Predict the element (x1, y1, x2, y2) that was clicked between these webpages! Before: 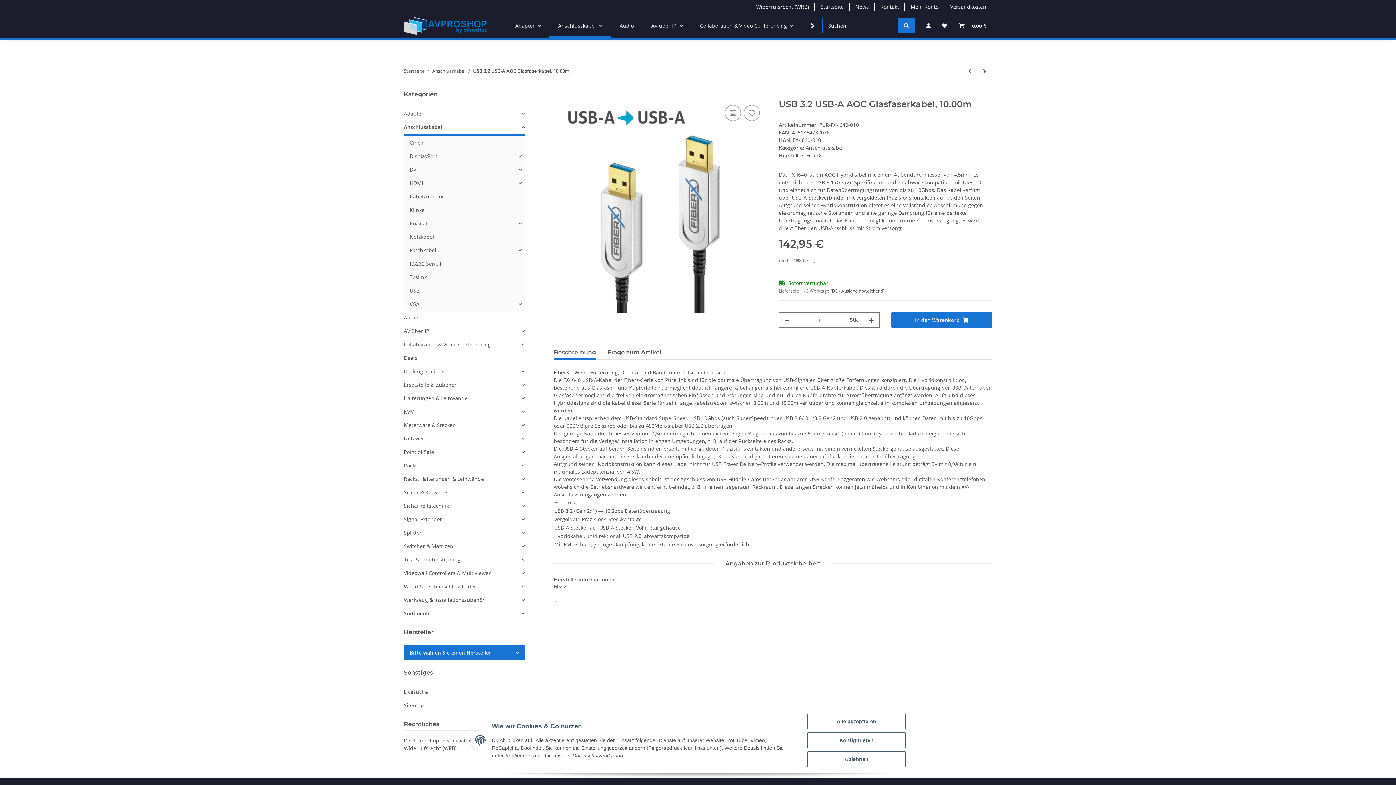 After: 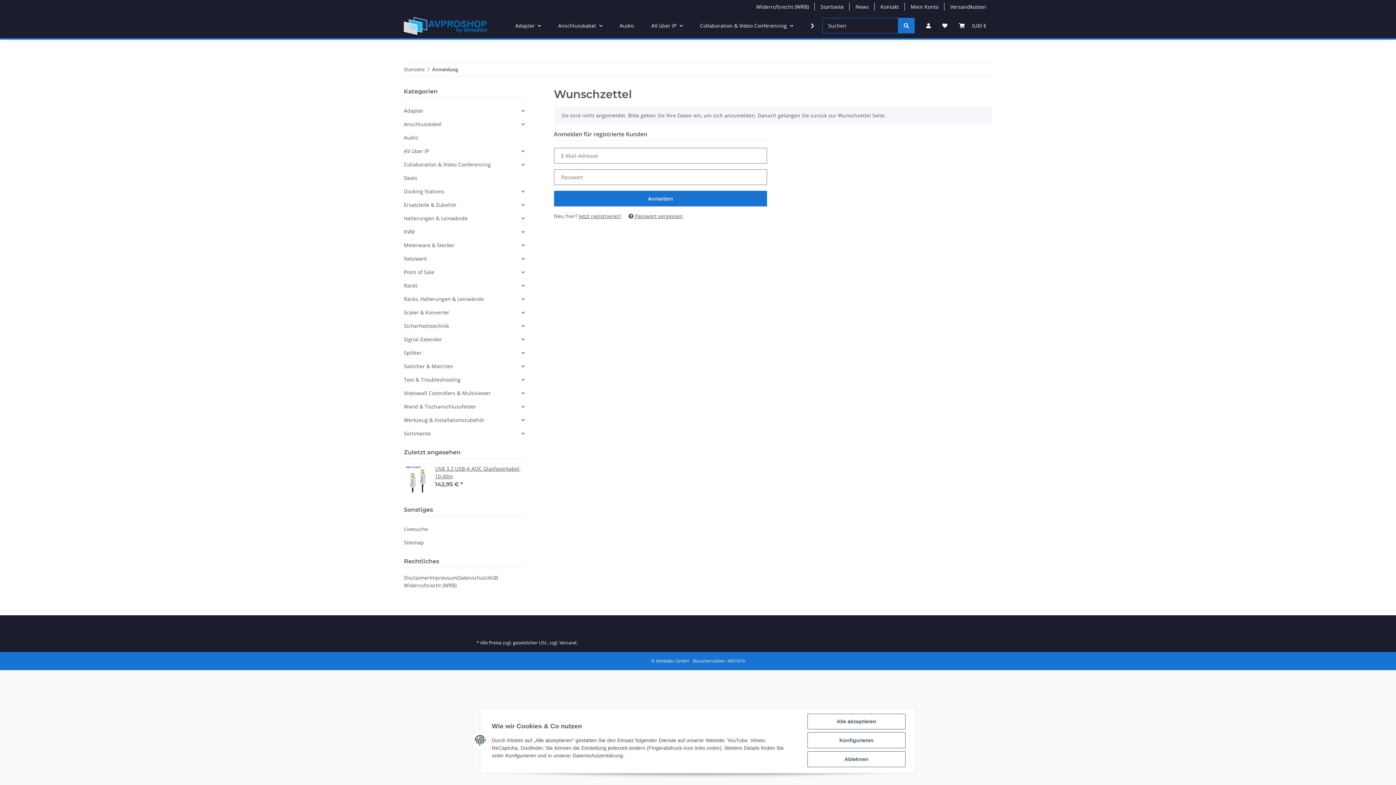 Action: bbox: (744, 105, 760, 121) label: Auf den Wunschzettel